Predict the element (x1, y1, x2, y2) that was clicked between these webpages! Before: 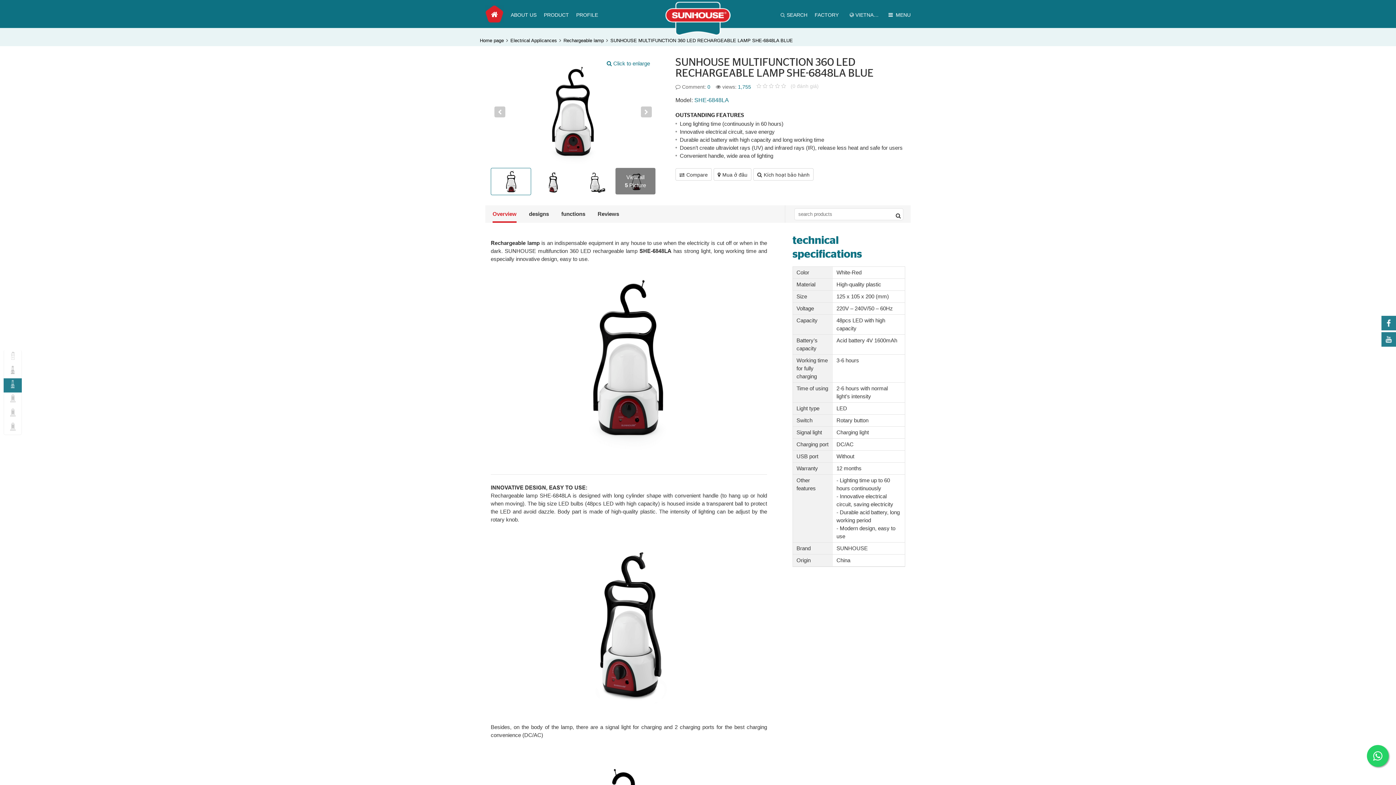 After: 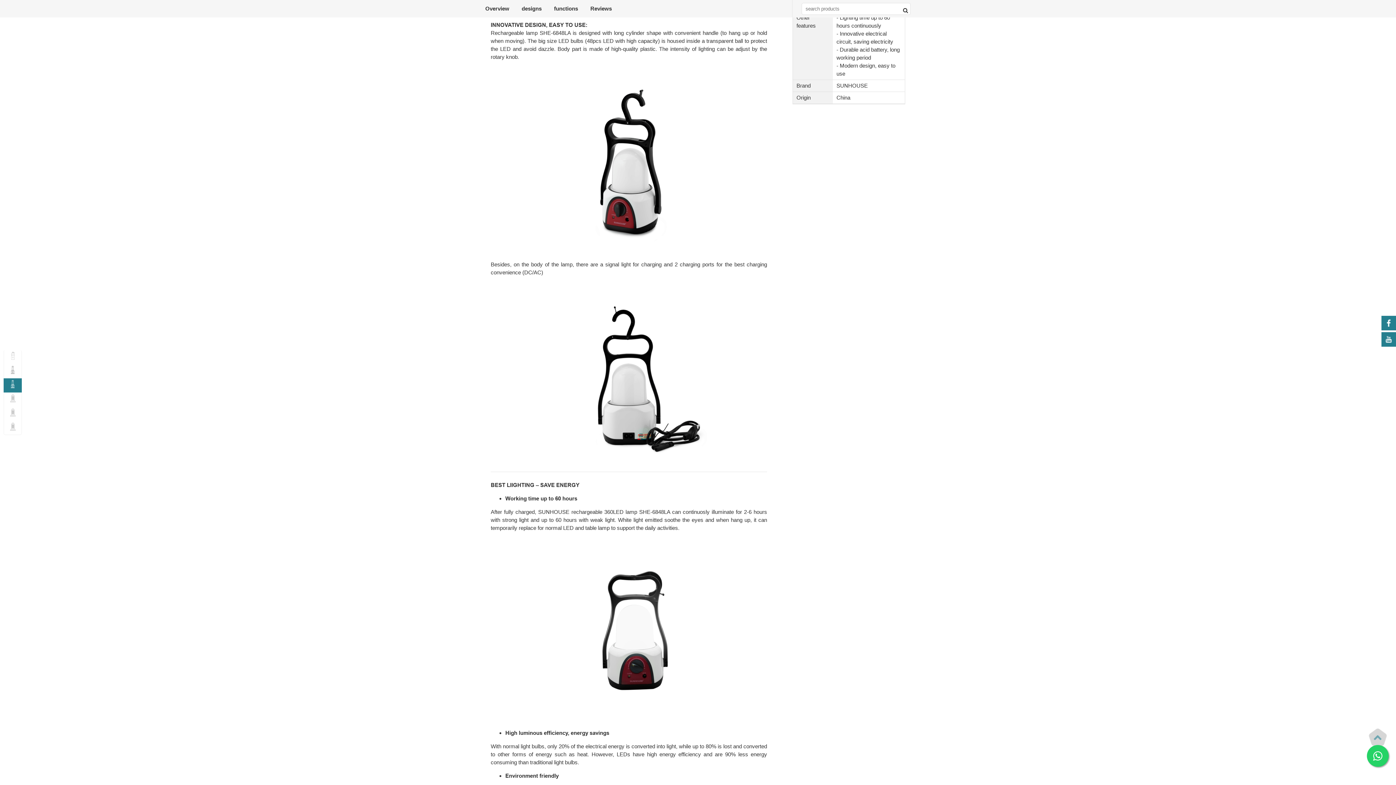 Action: label: designs bbox: (529, 205, 549, 222)